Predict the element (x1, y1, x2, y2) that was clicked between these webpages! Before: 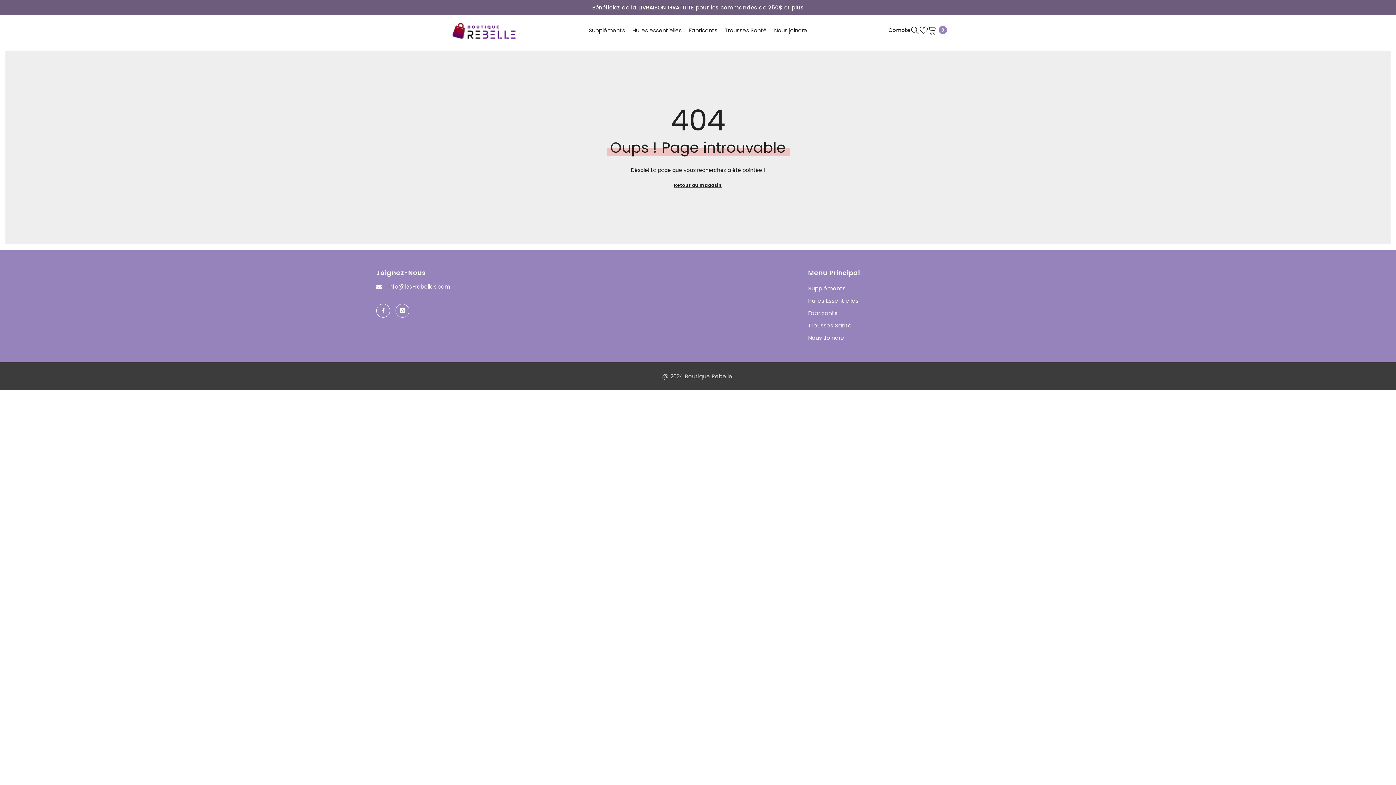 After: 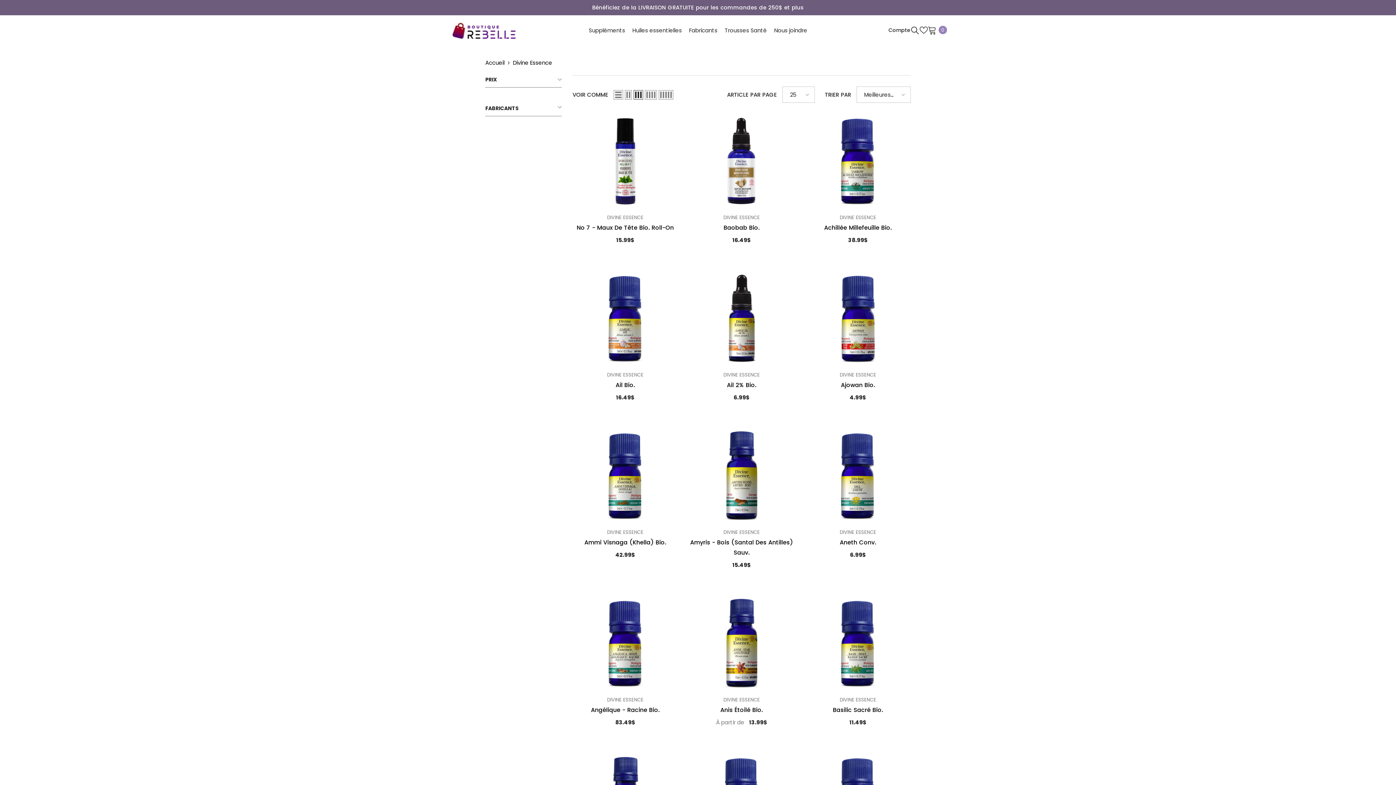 Action: bbox: (628, 26, 685, 45) label: Huiles essentielles